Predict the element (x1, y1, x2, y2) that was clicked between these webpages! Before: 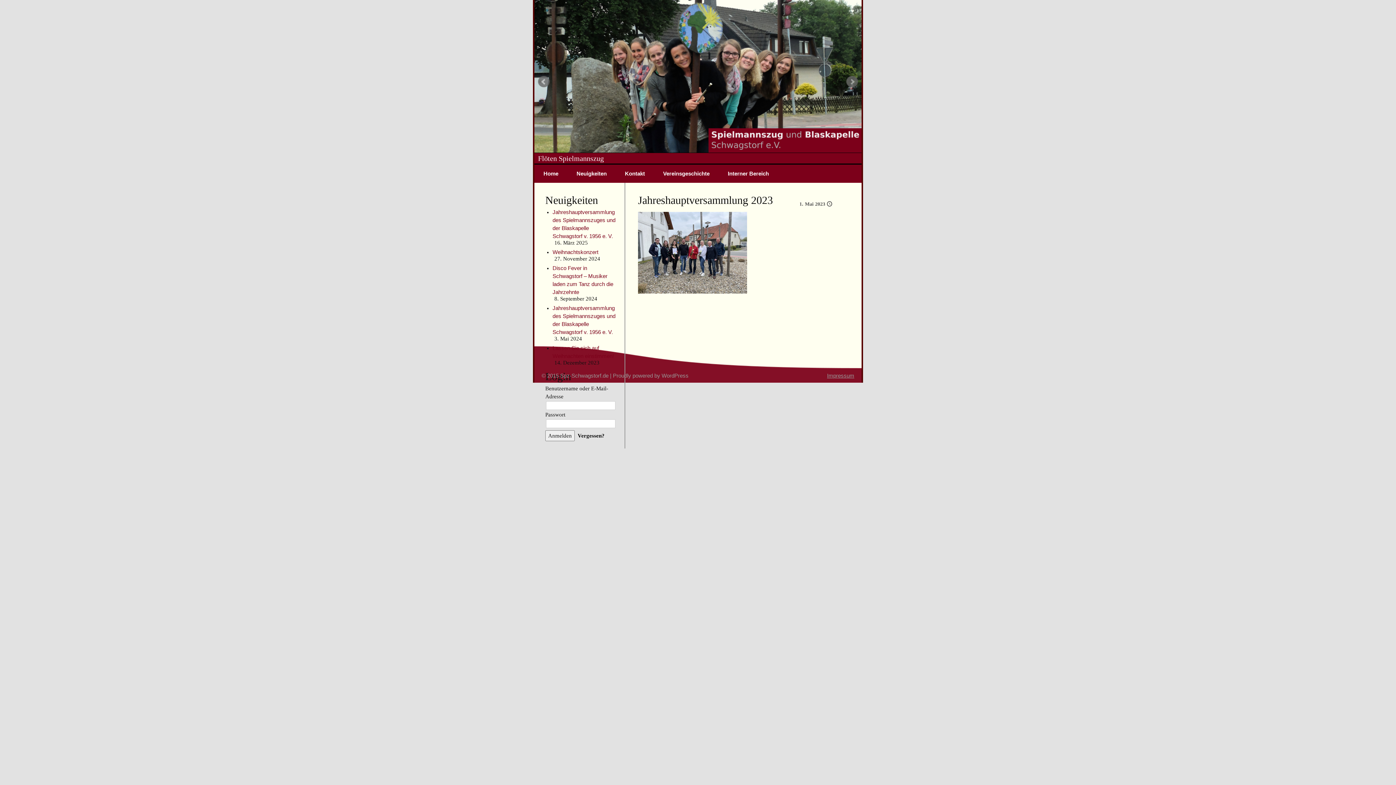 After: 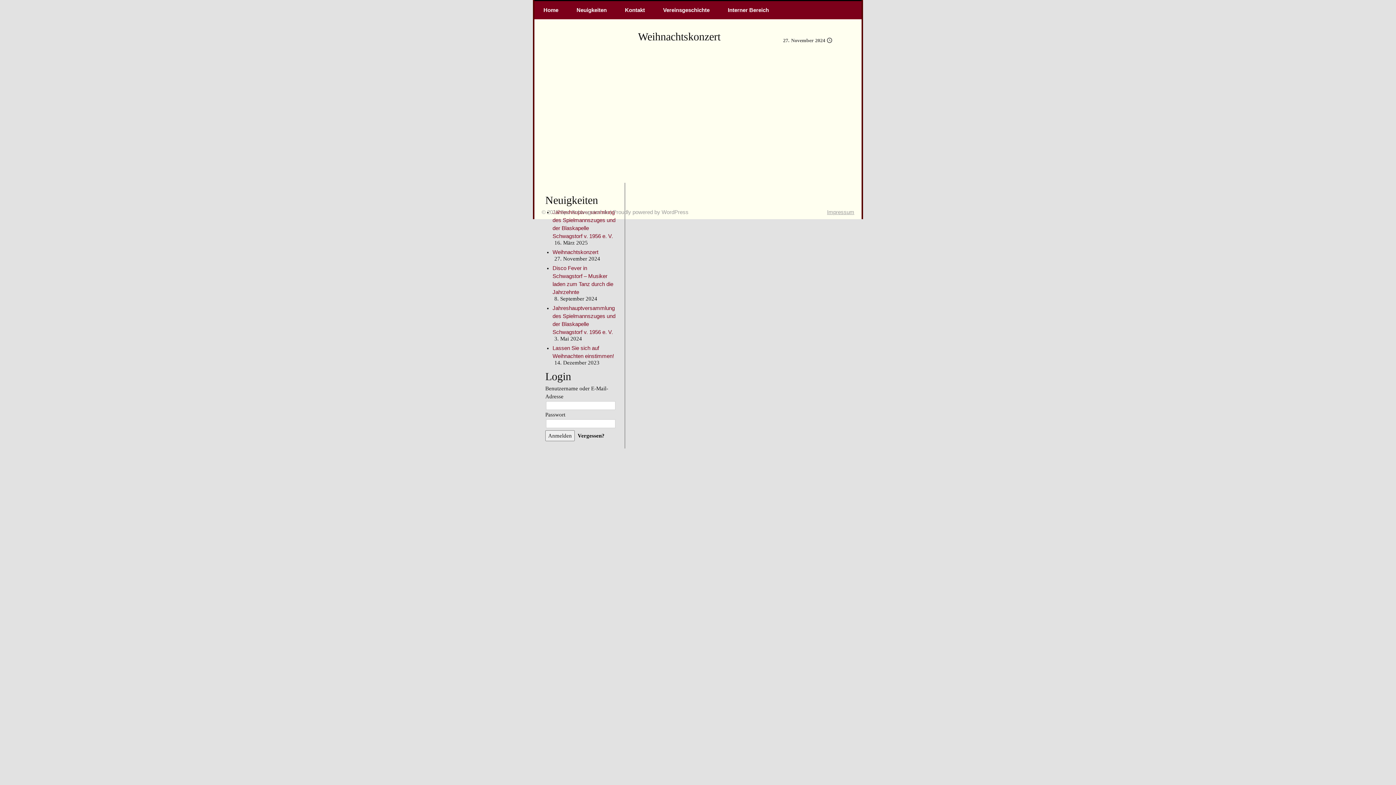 Action: bbox: (552, 249, 598, 255) label: Weihnachtskonzert